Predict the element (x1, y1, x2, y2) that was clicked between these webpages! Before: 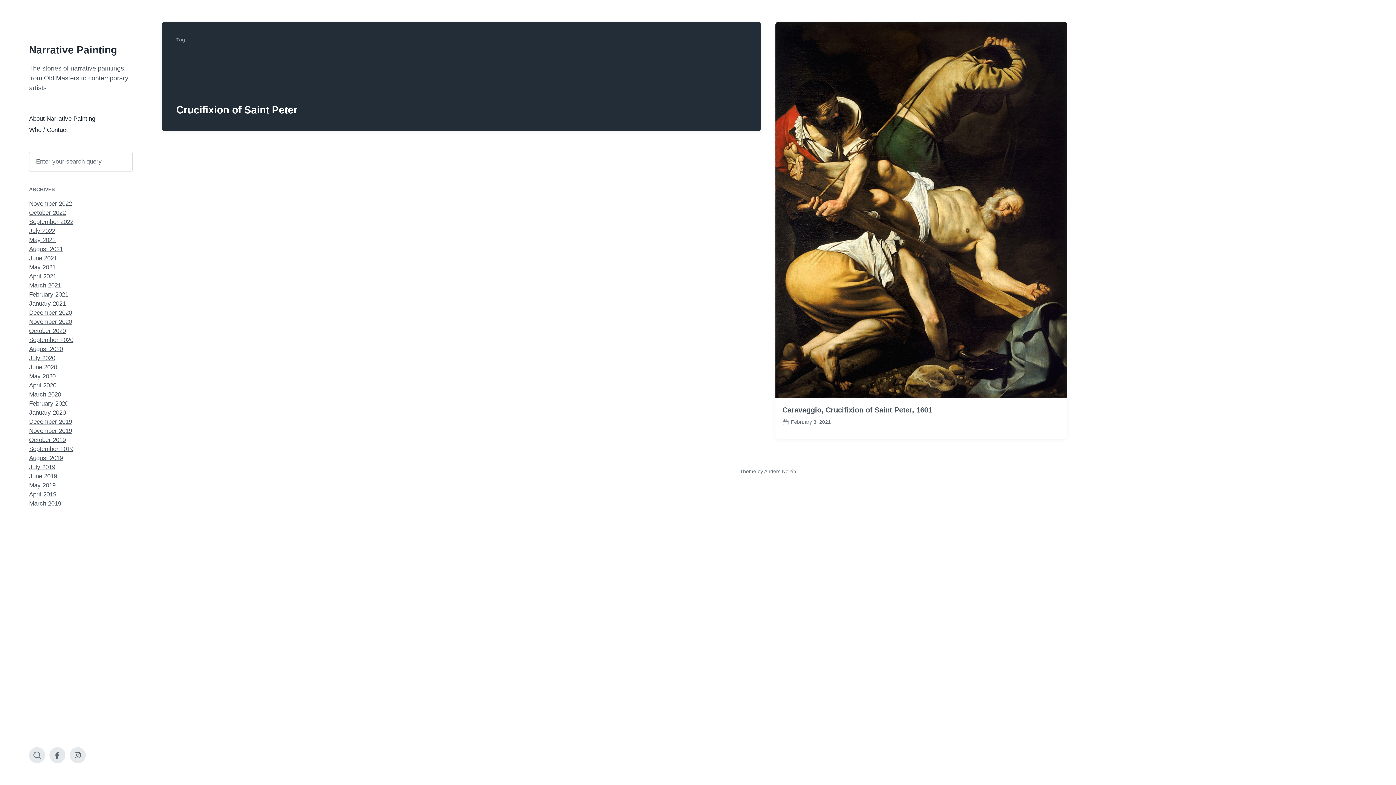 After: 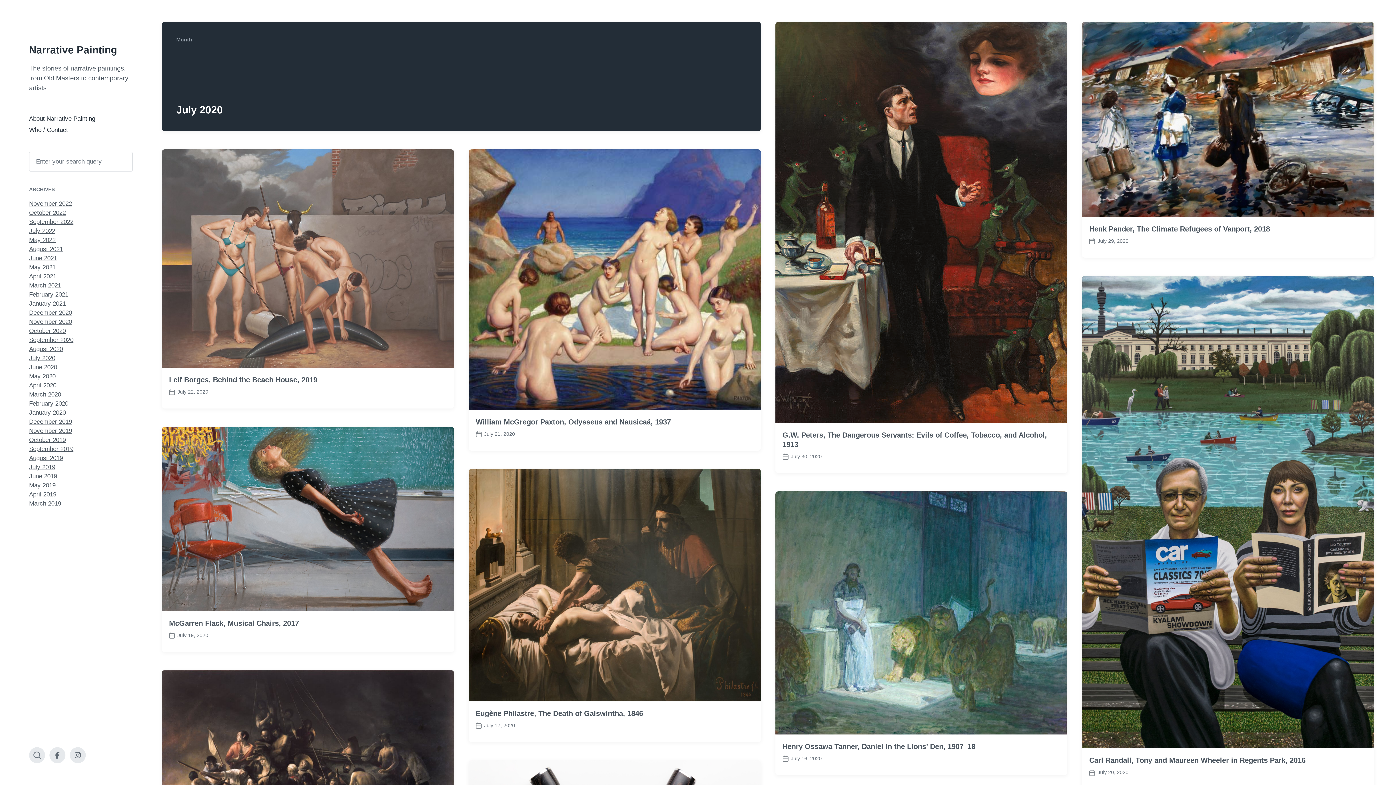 Action: label: July 2020 bbox: (29, 354, 55, 361)